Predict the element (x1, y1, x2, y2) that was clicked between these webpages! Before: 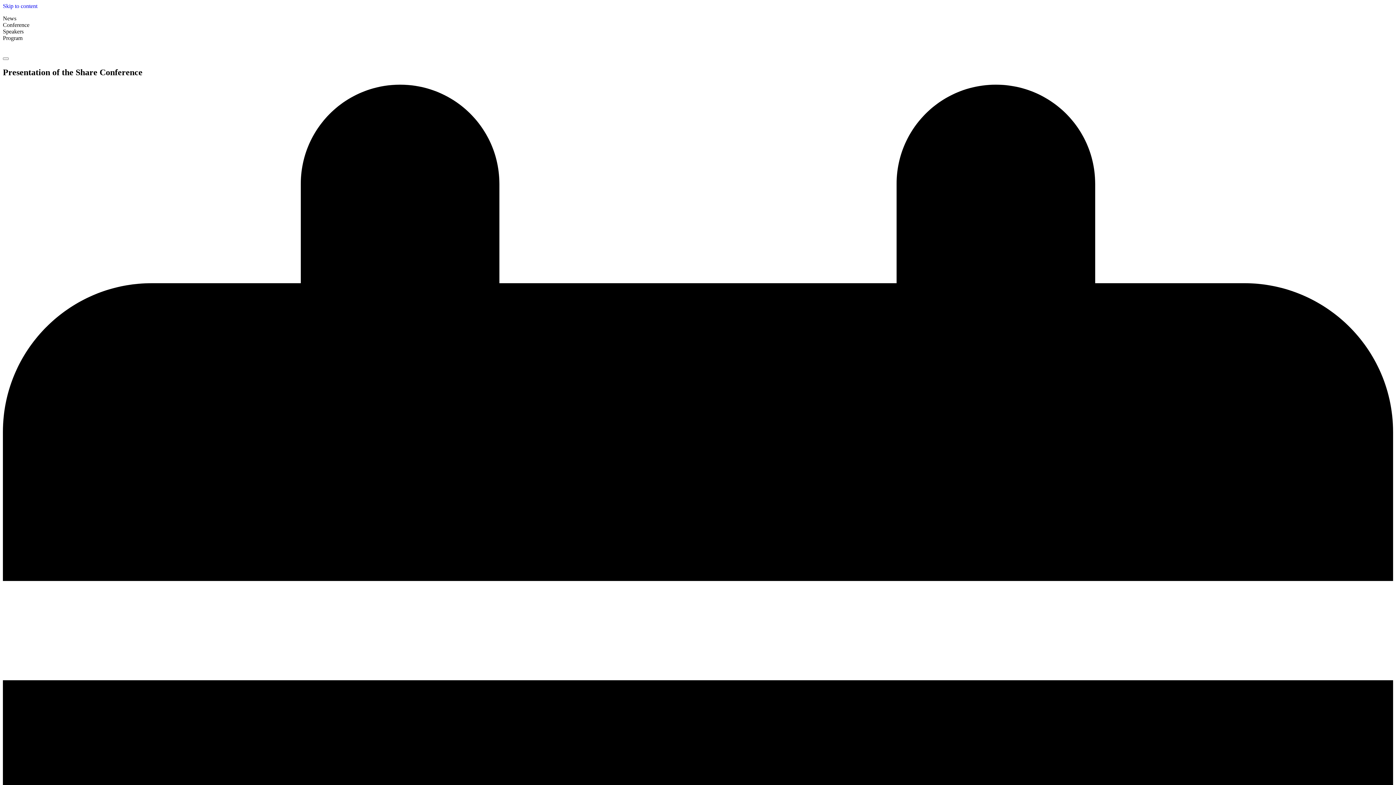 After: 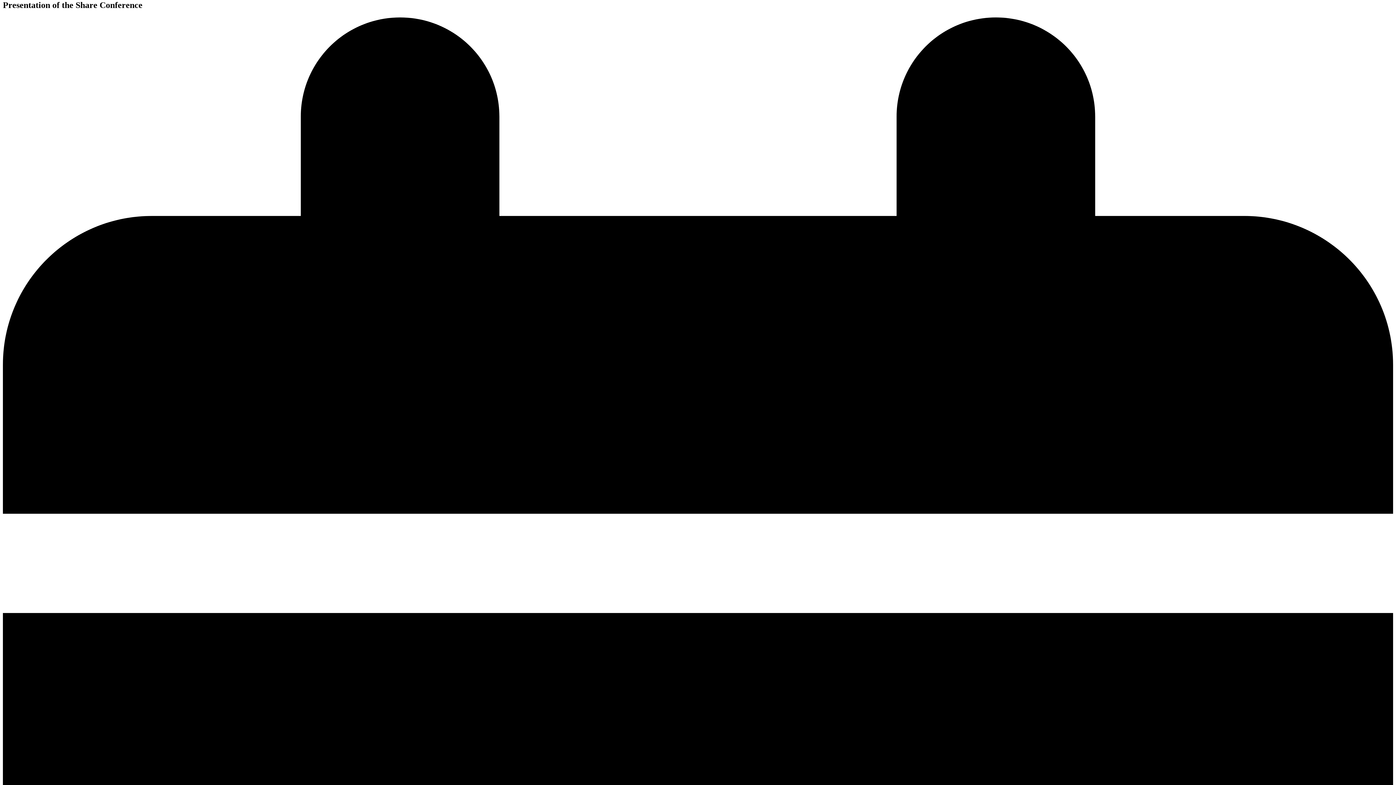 Action: label: Skip to content bbox: (2, 2, 37, 9)